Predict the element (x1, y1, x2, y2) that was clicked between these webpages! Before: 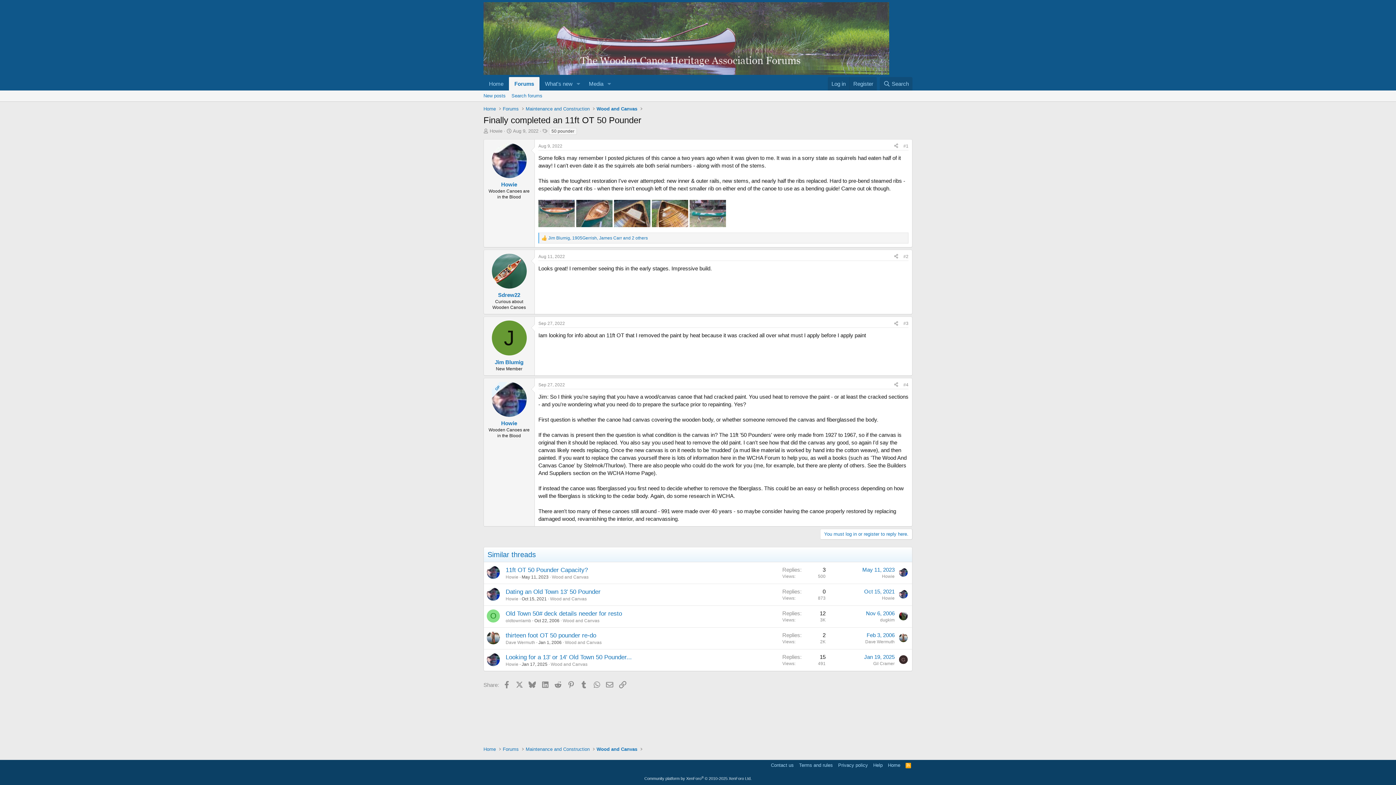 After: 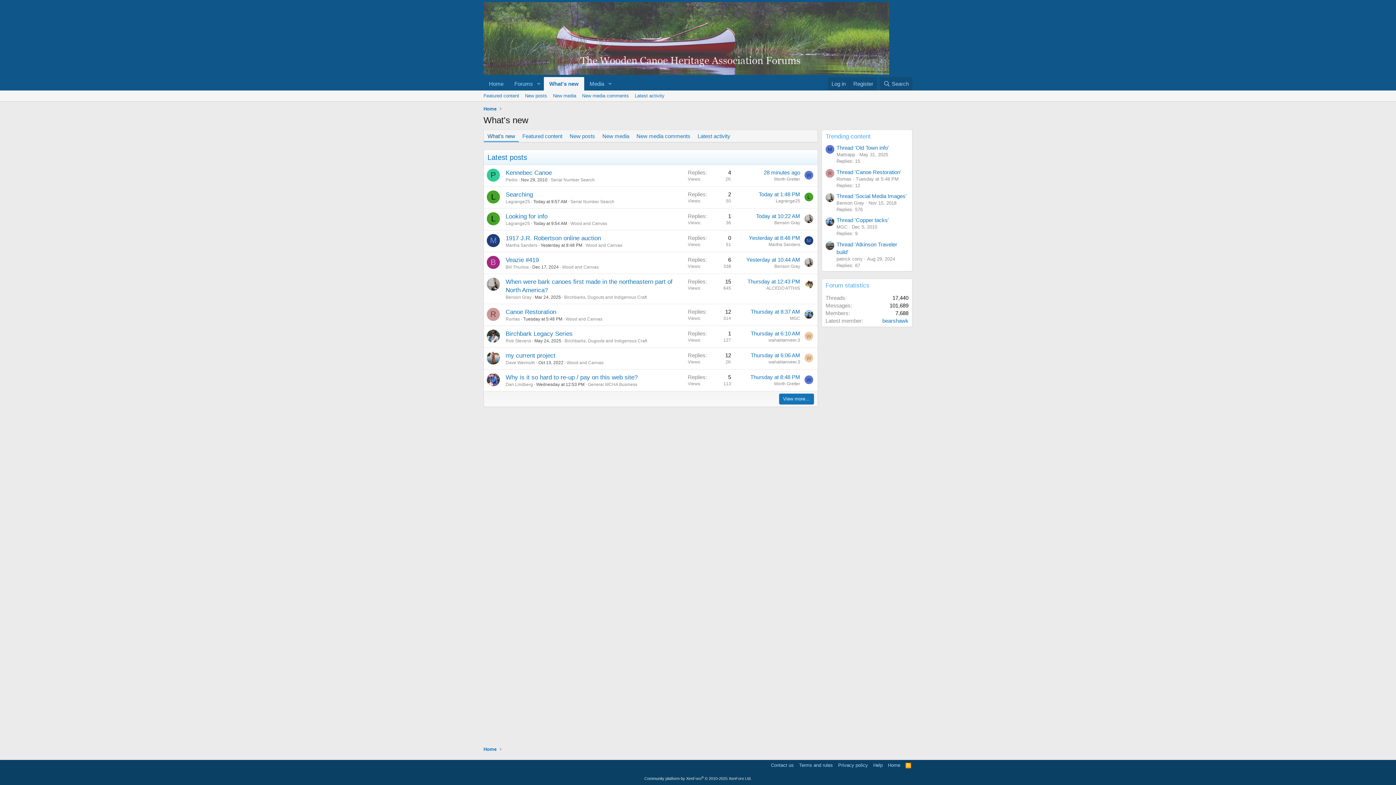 Action: label: What's new bbox: (539, 77, 573, 90)